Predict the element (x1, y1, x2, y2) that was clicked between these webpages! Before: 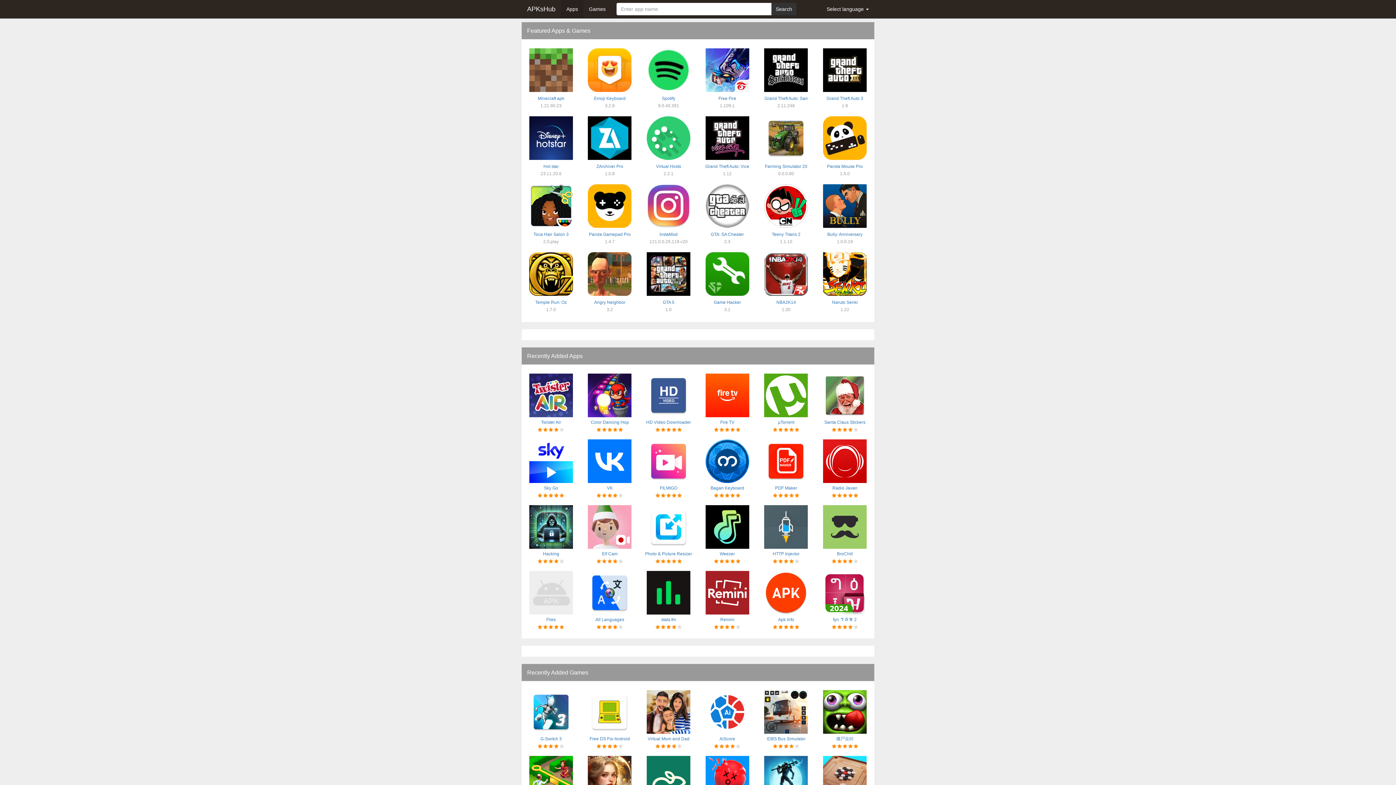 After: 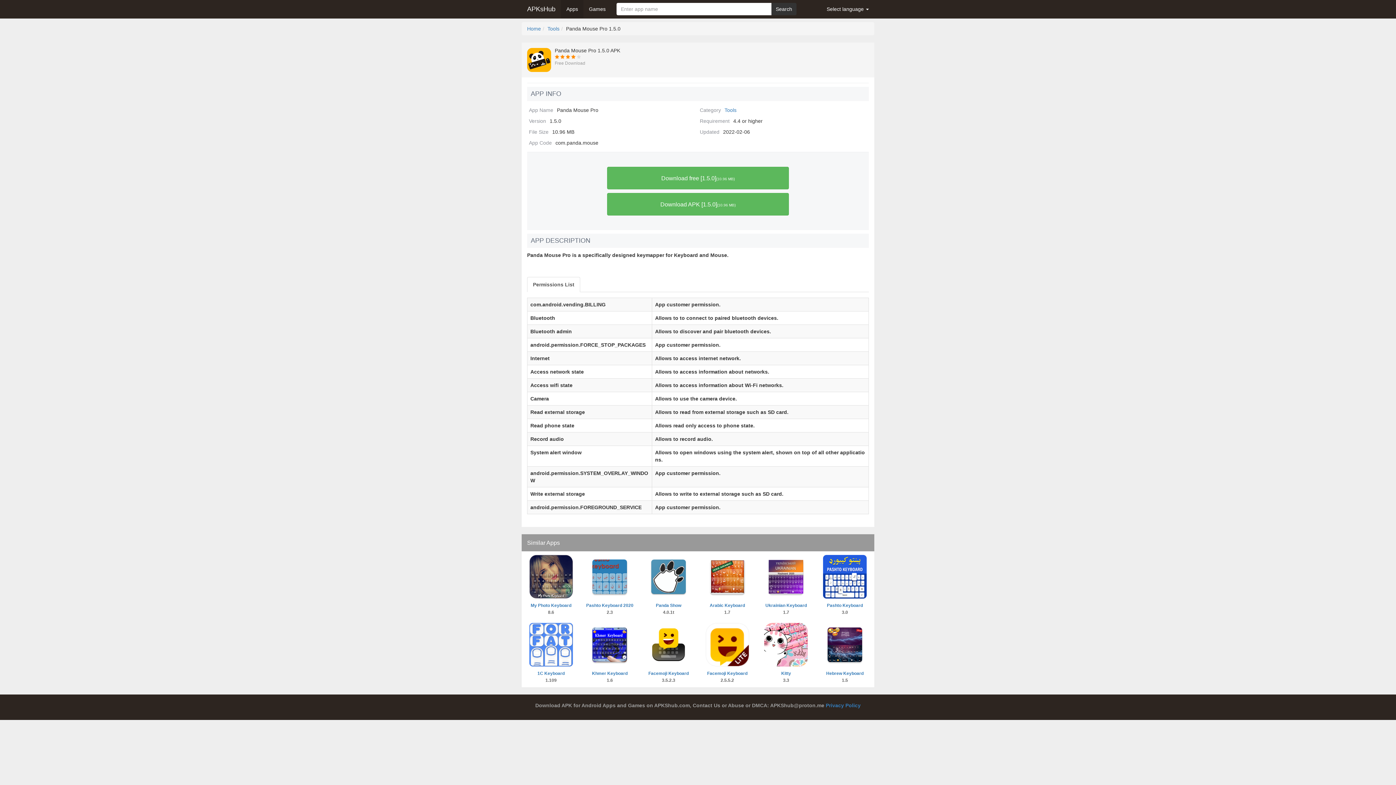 Action: bbox: (827, 164, 862, 169) label: Panda Mouse Pro